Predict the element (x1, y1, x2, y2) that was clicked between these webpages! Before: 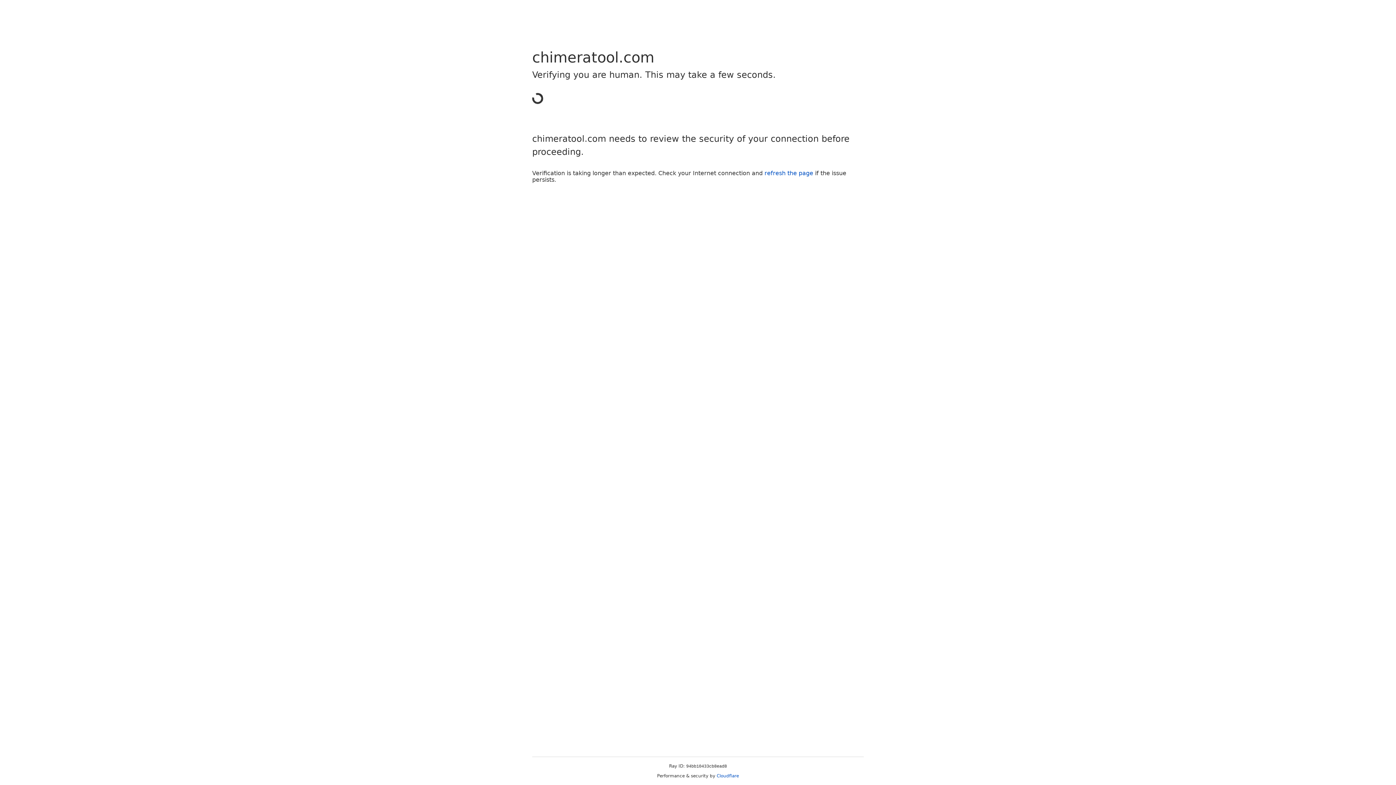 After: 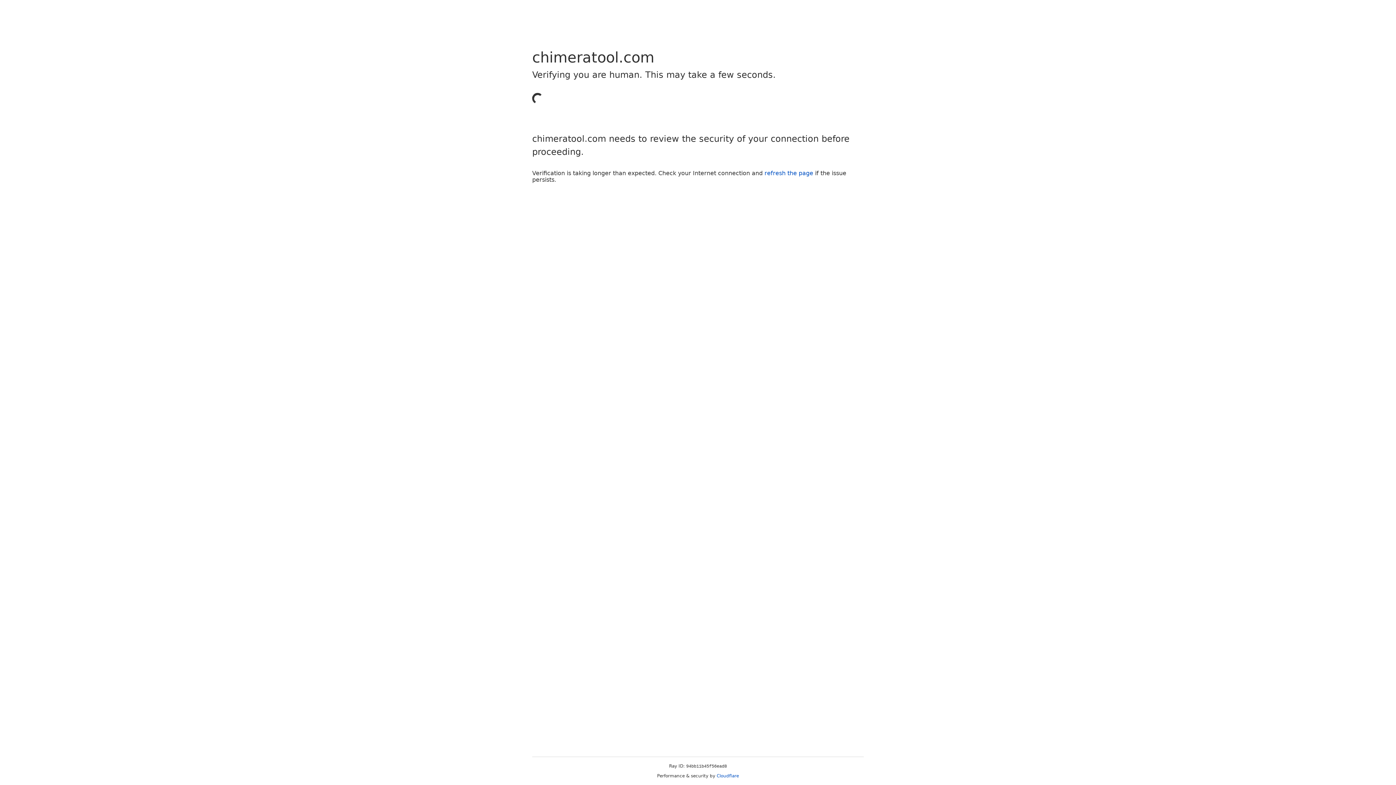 Action: label: refresh the page bbox: (764, 169, 813, 176)